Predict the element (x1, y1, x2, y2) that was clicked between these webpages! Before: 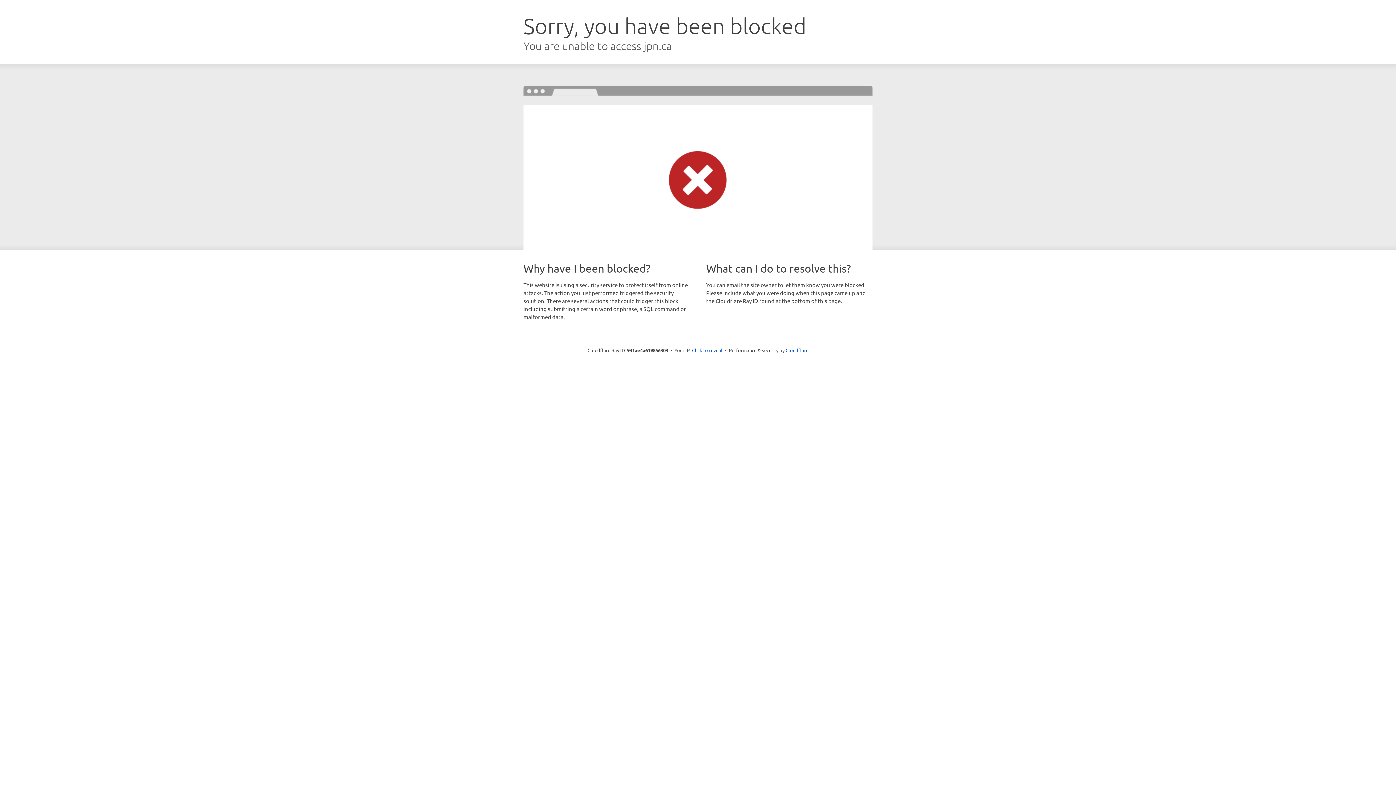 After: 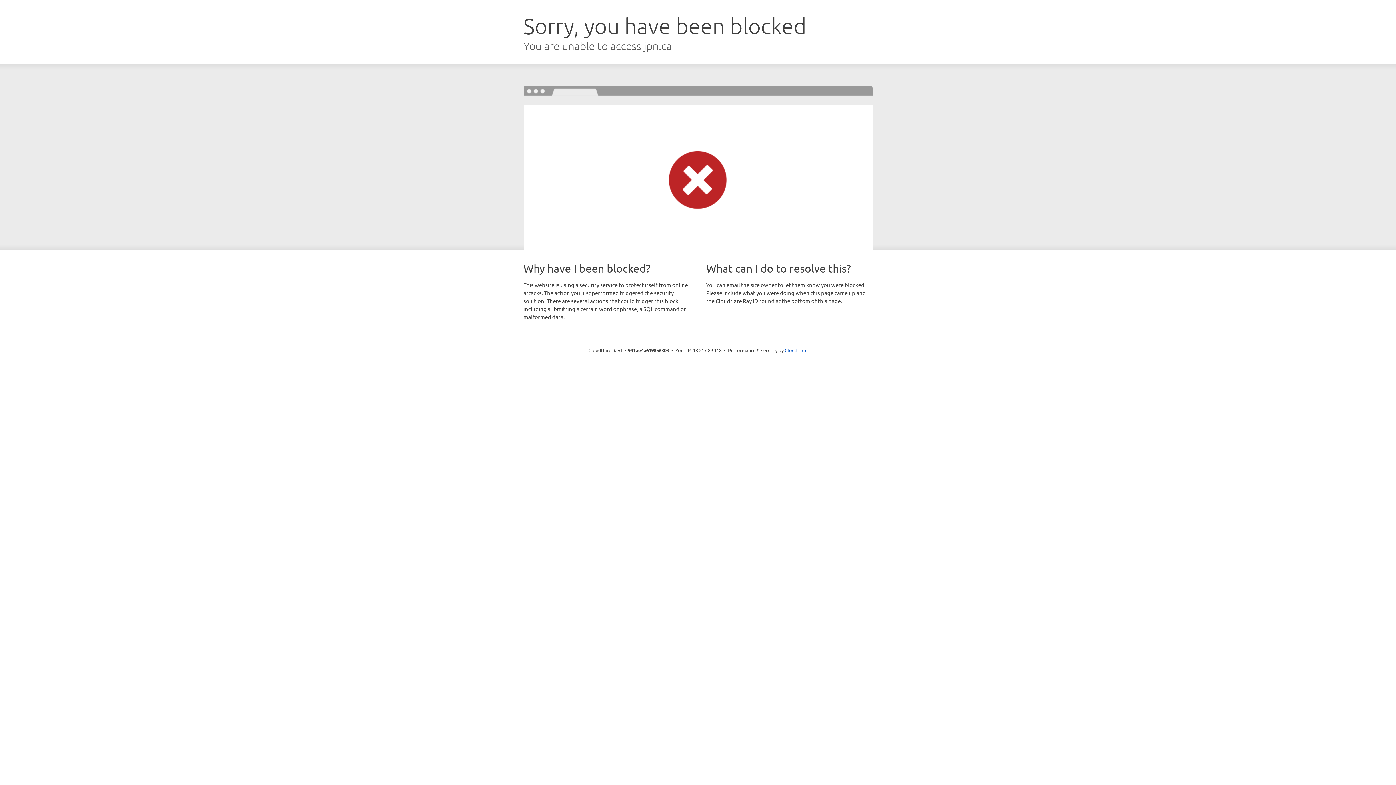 Action: bbox: (692, 346, 722, 353) label: Click to reveal